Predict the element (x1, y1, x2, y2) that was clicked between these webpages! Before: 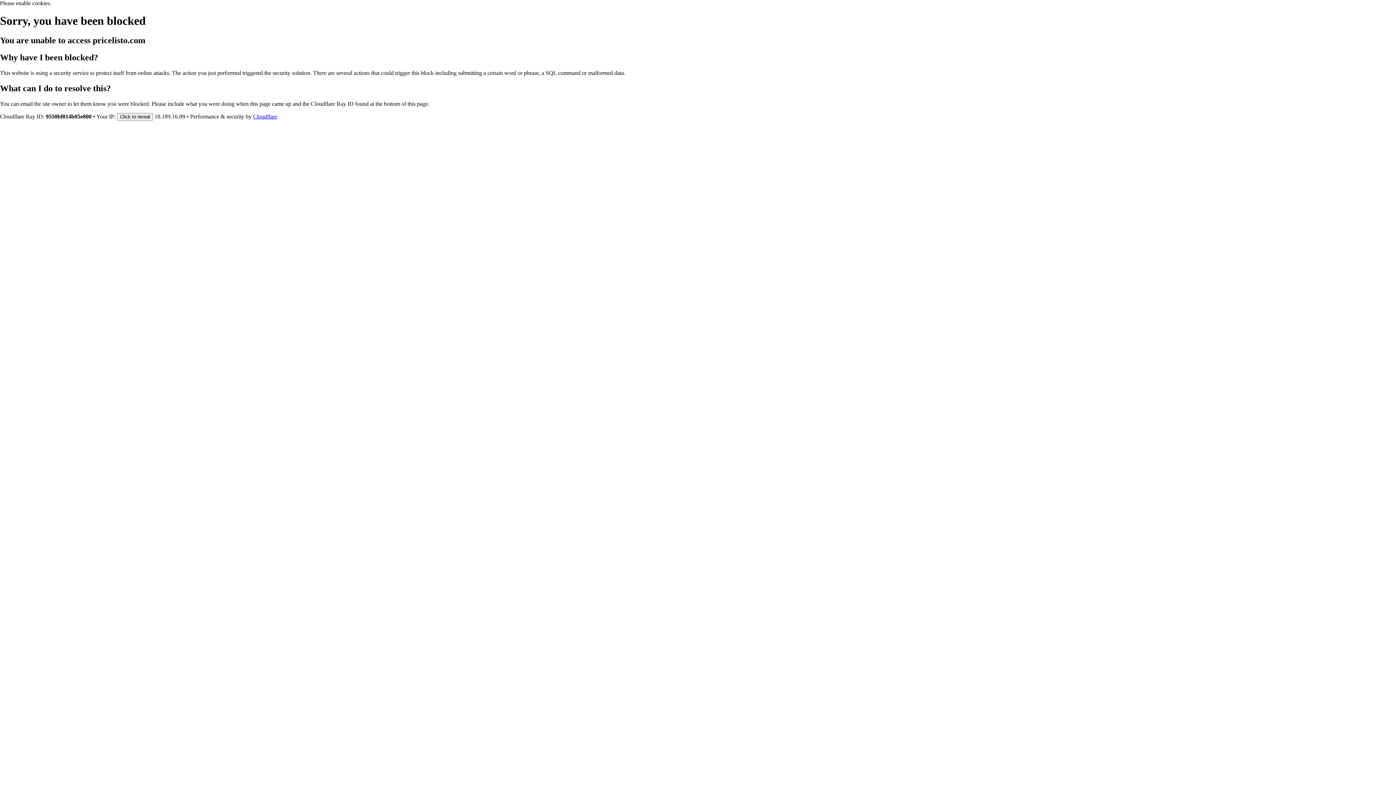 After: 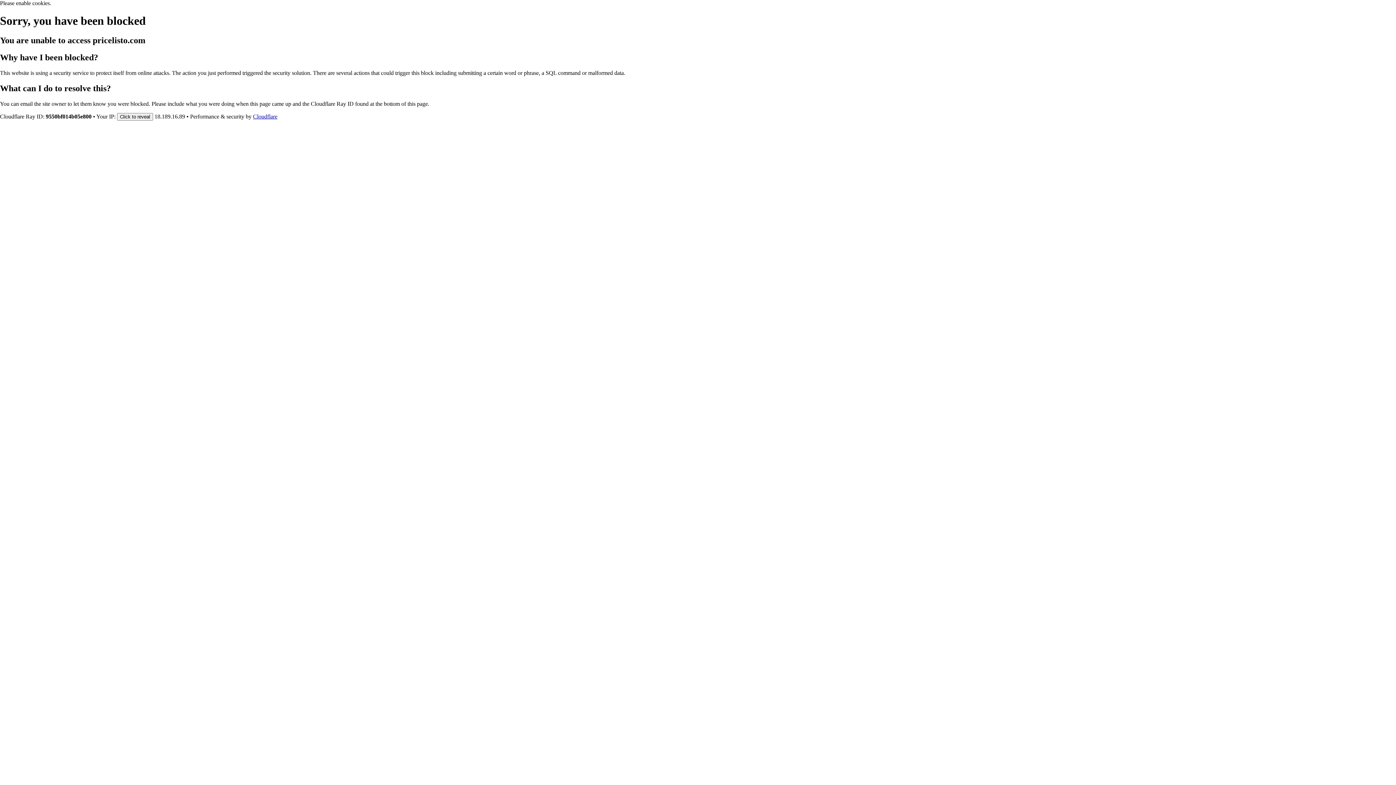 Action: label: Cloudflare bbox: (253, 113, 277, 119)